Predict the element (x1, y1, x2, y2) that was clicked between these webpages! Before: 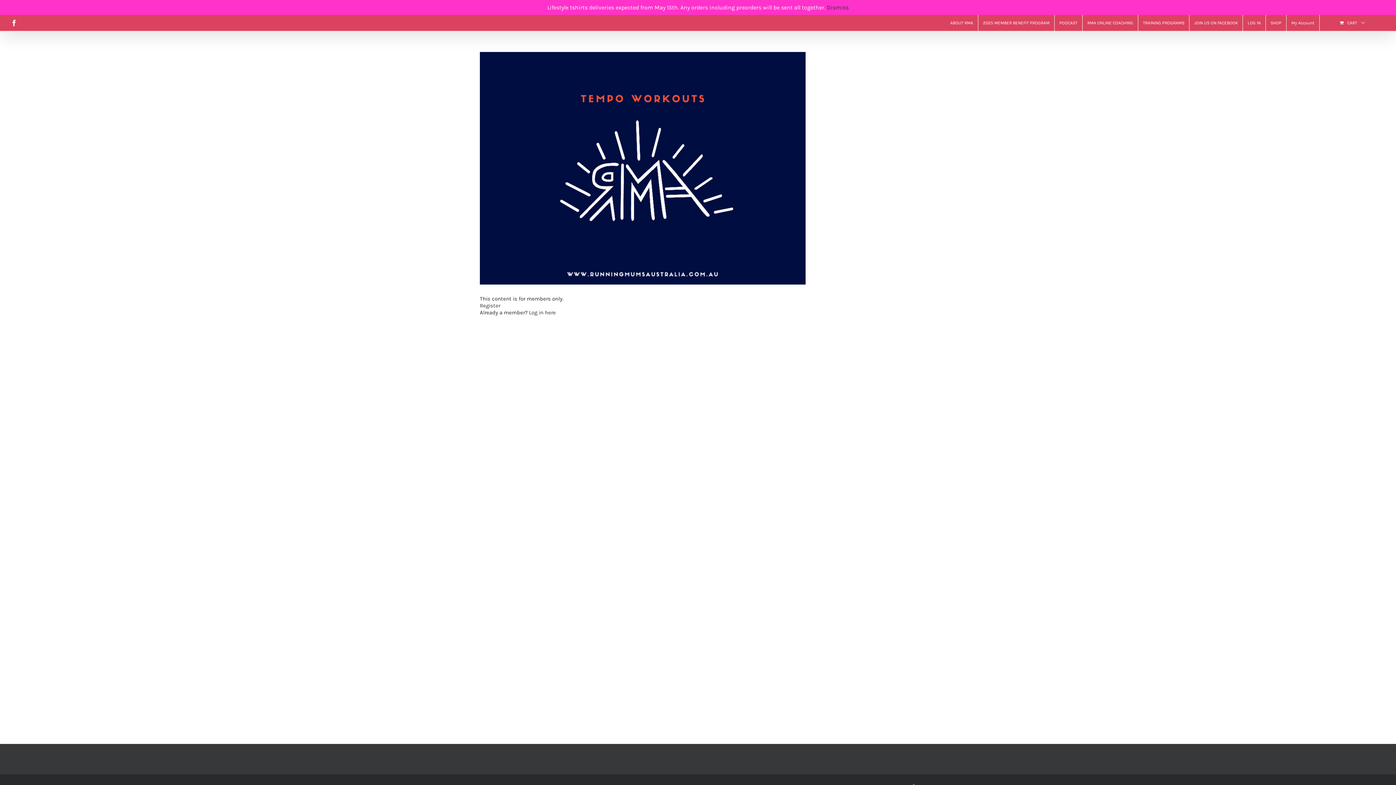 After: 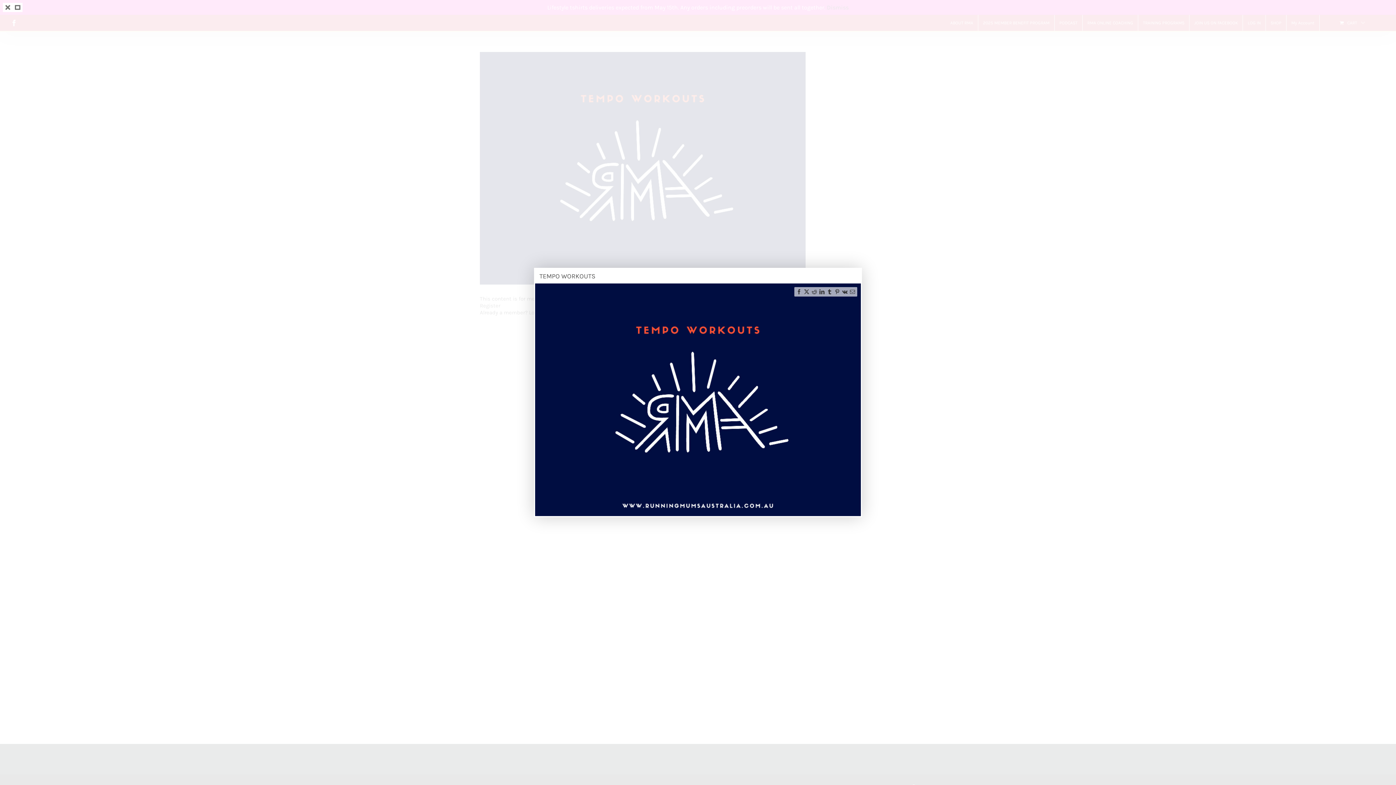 Action: bbox: (480, 52, 805, 284)